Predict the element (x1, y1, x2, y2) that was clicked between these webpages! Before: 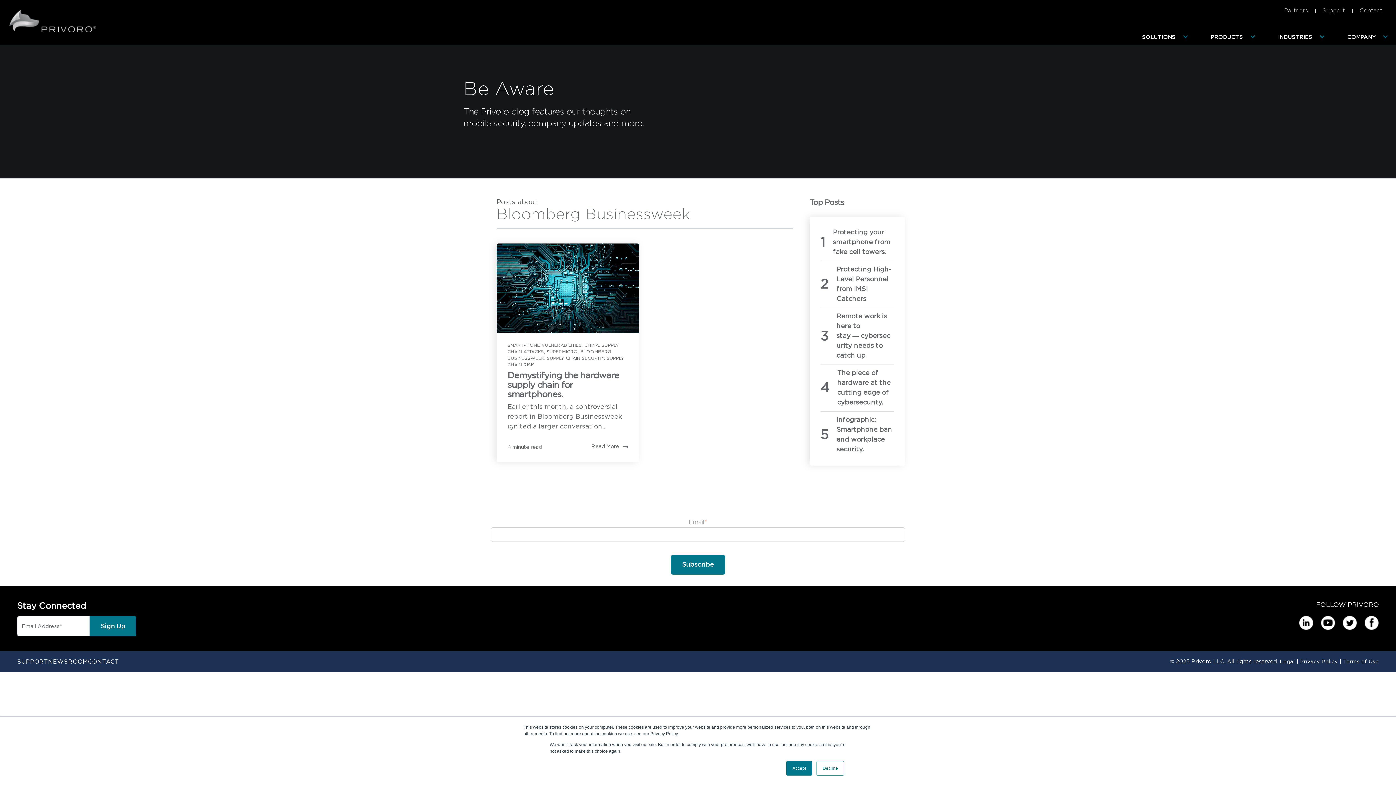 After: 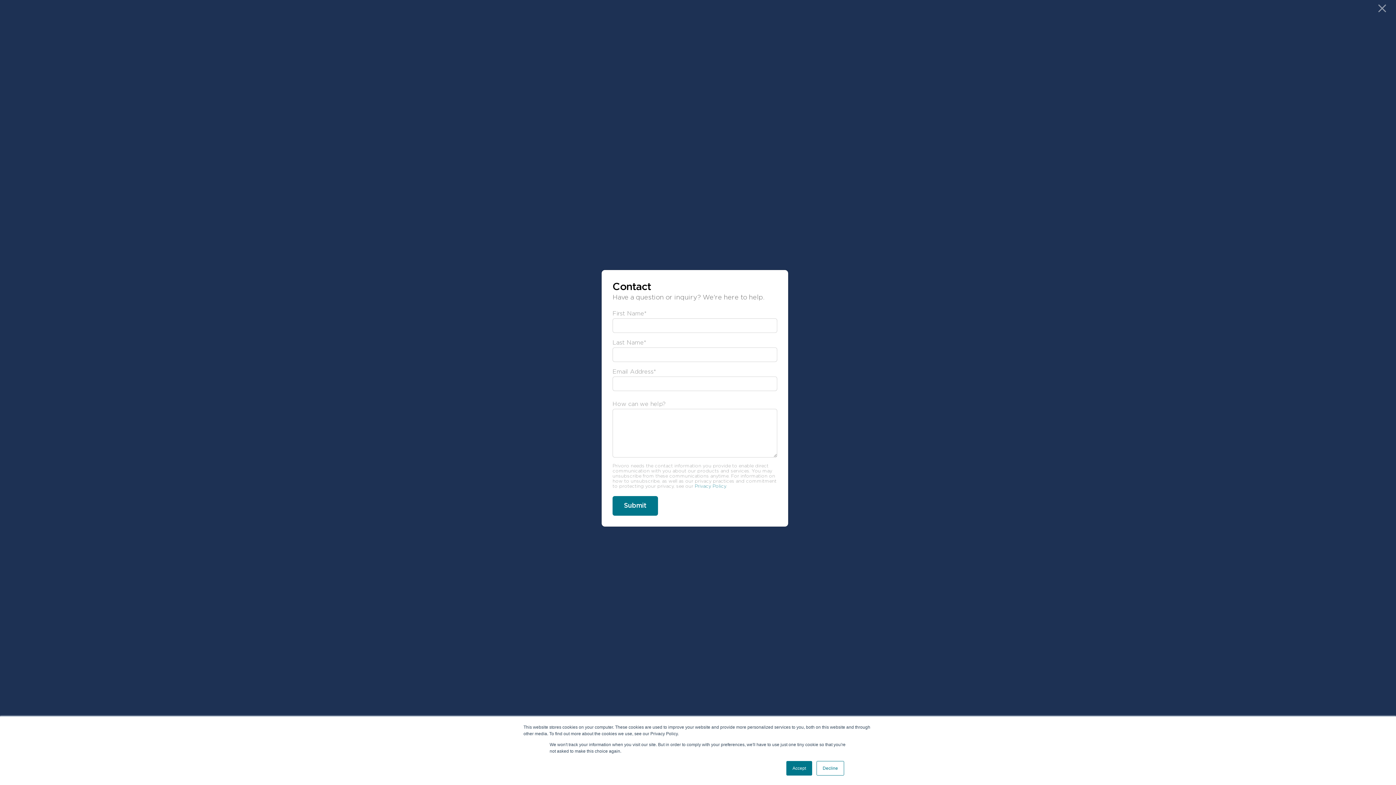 Action: bbox: (1360, 8, 1382, 12) label: Contact